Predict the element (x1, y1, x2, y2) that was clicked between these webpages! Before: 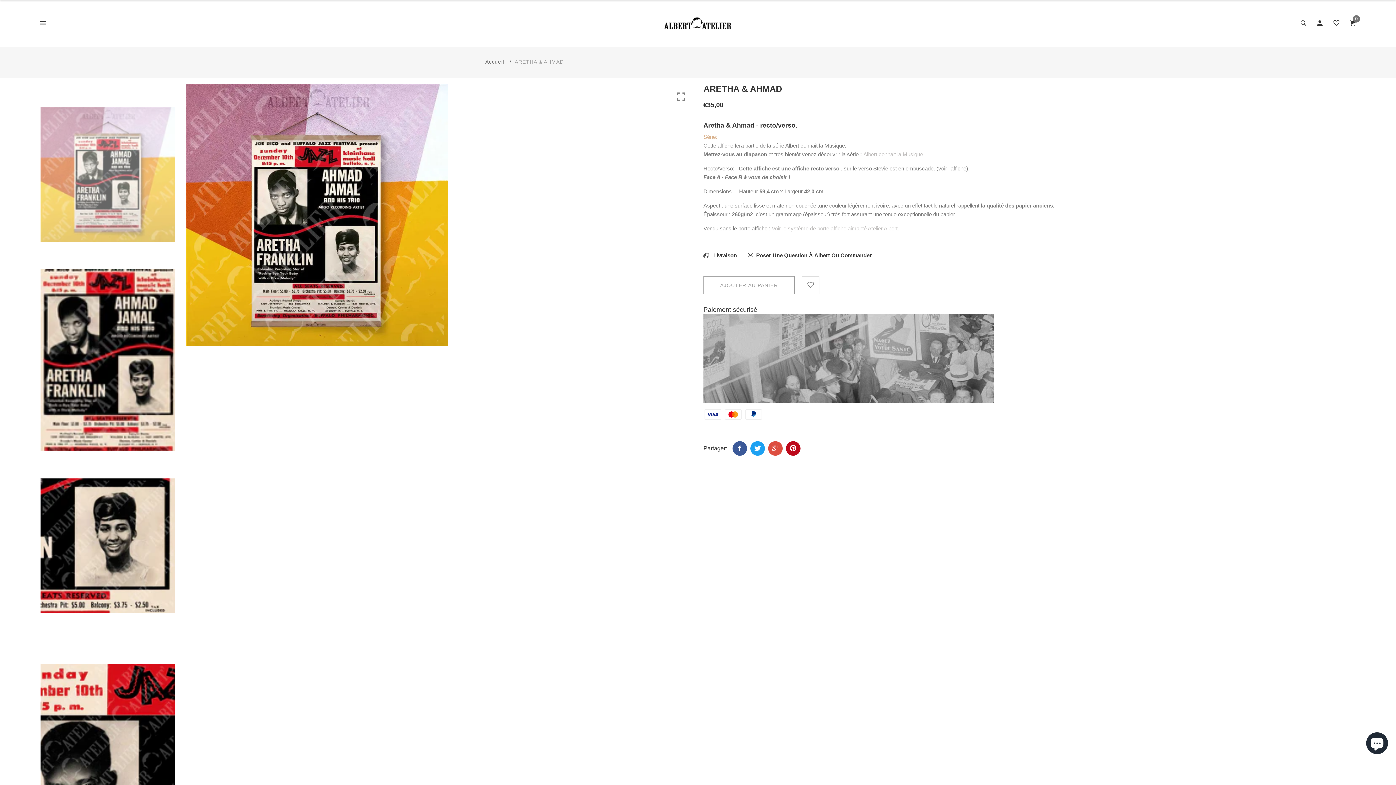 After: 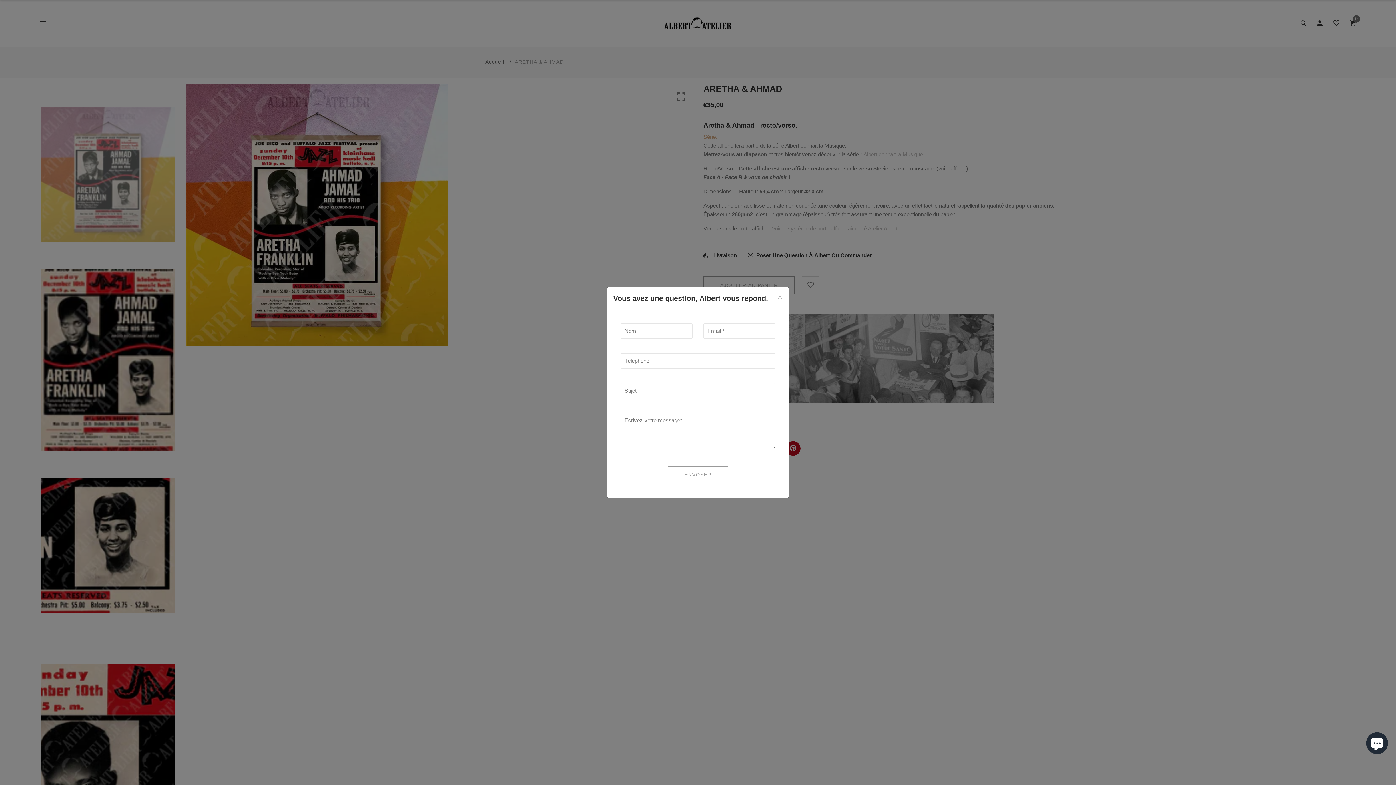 Action: bbox: (748, 251, 872, 259) label: Poser Une Question À Albert Ou Commander